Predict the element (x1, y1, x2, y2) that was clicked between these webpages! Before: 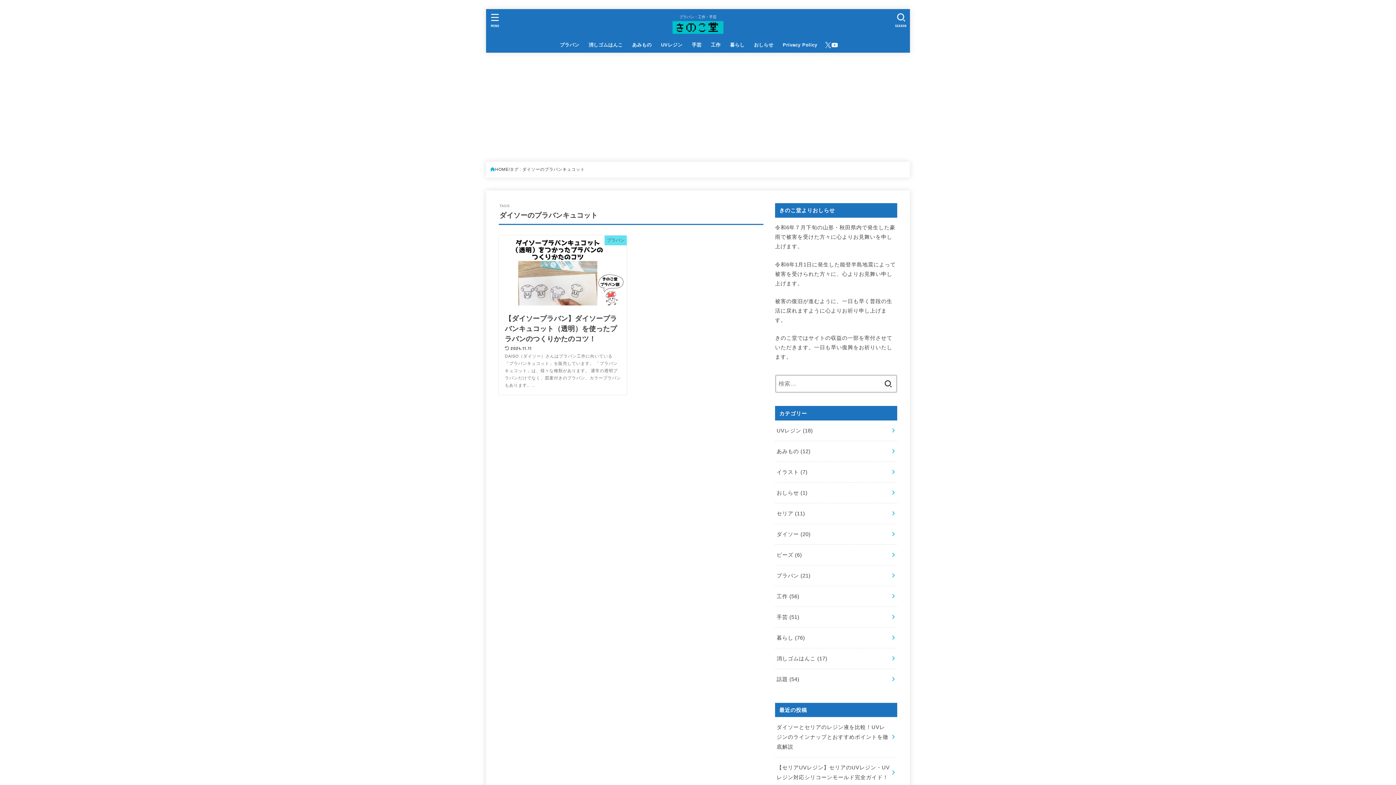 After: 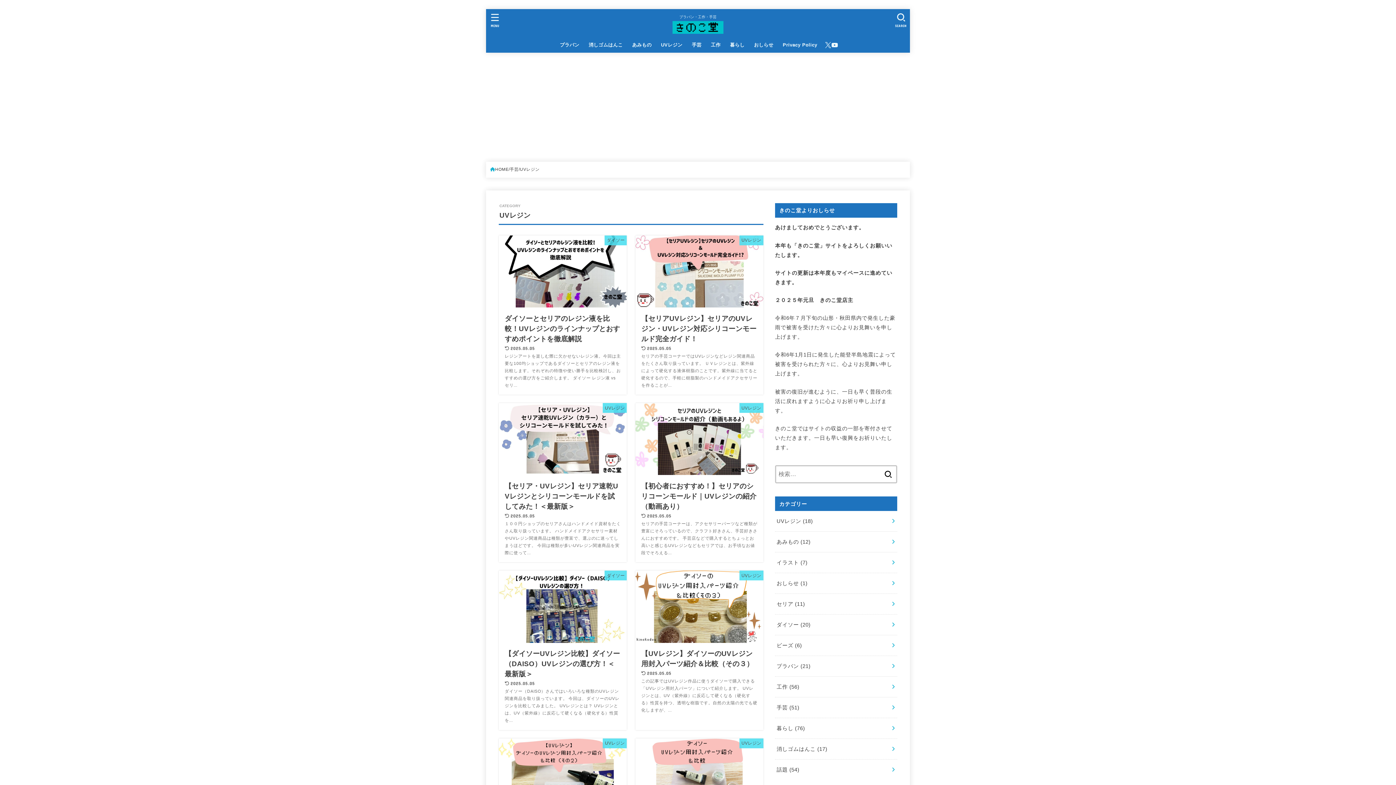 Action: label: UVレジン (18) bbox: (775, 420, 897, 441)